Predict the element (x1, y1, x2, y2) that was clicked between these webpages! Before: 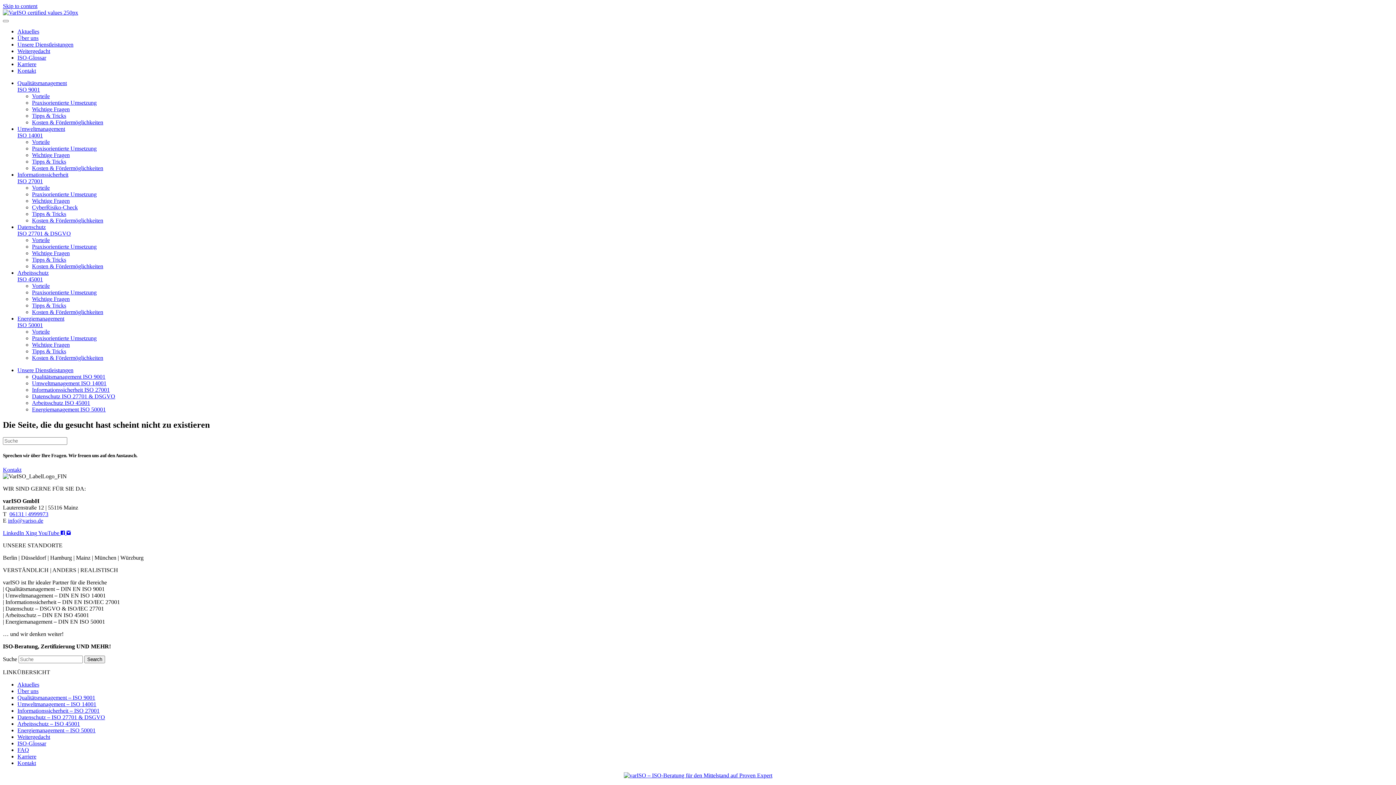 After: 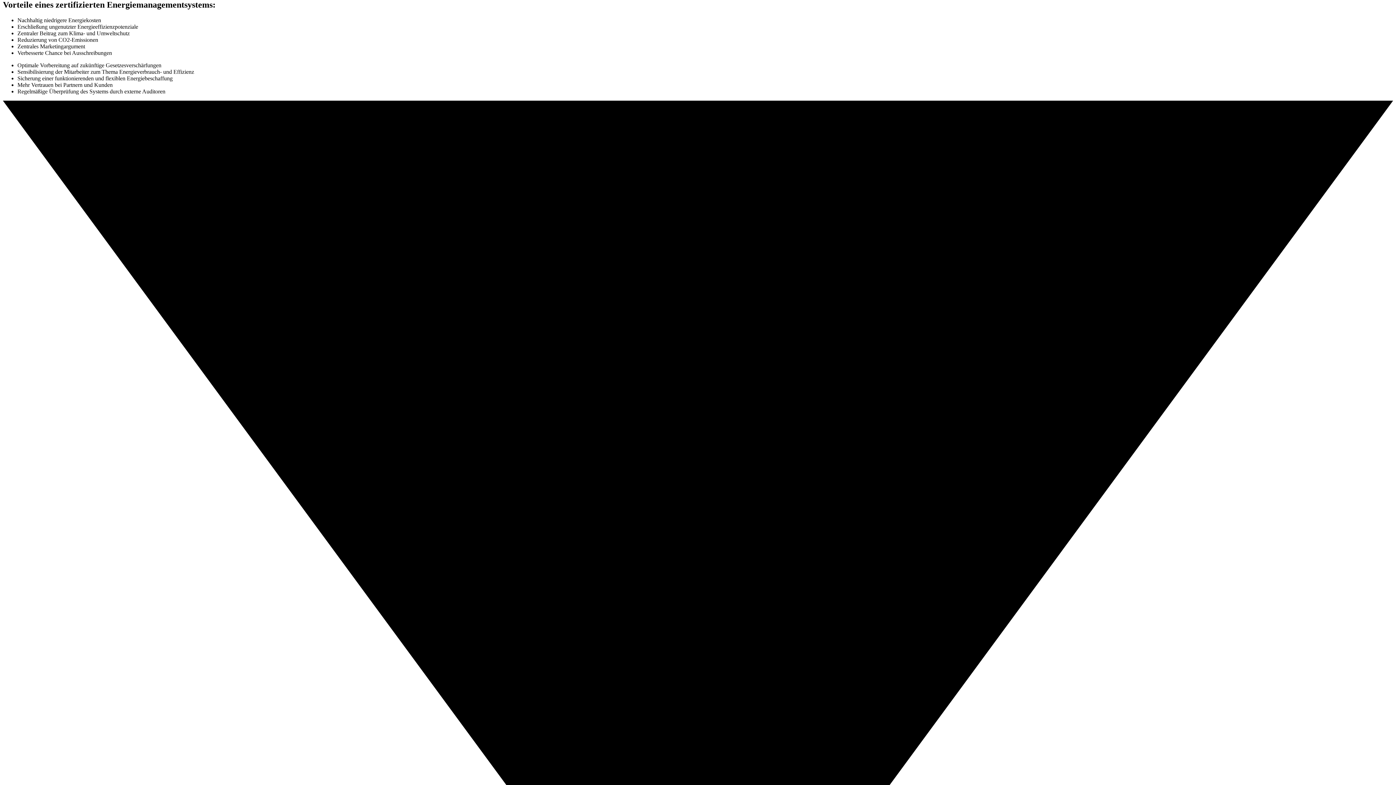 Action: bbox: (32, 328, 49, 334) label: Vorteile